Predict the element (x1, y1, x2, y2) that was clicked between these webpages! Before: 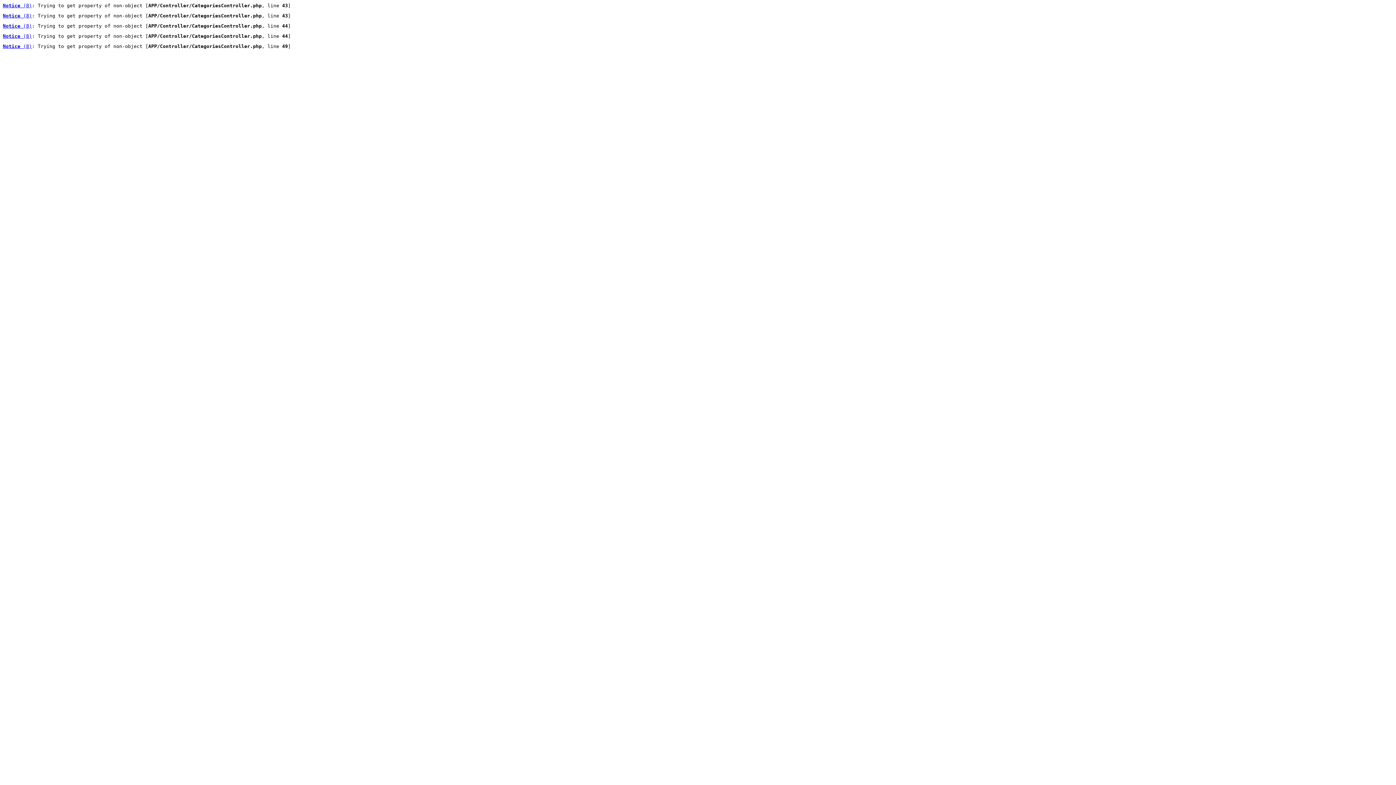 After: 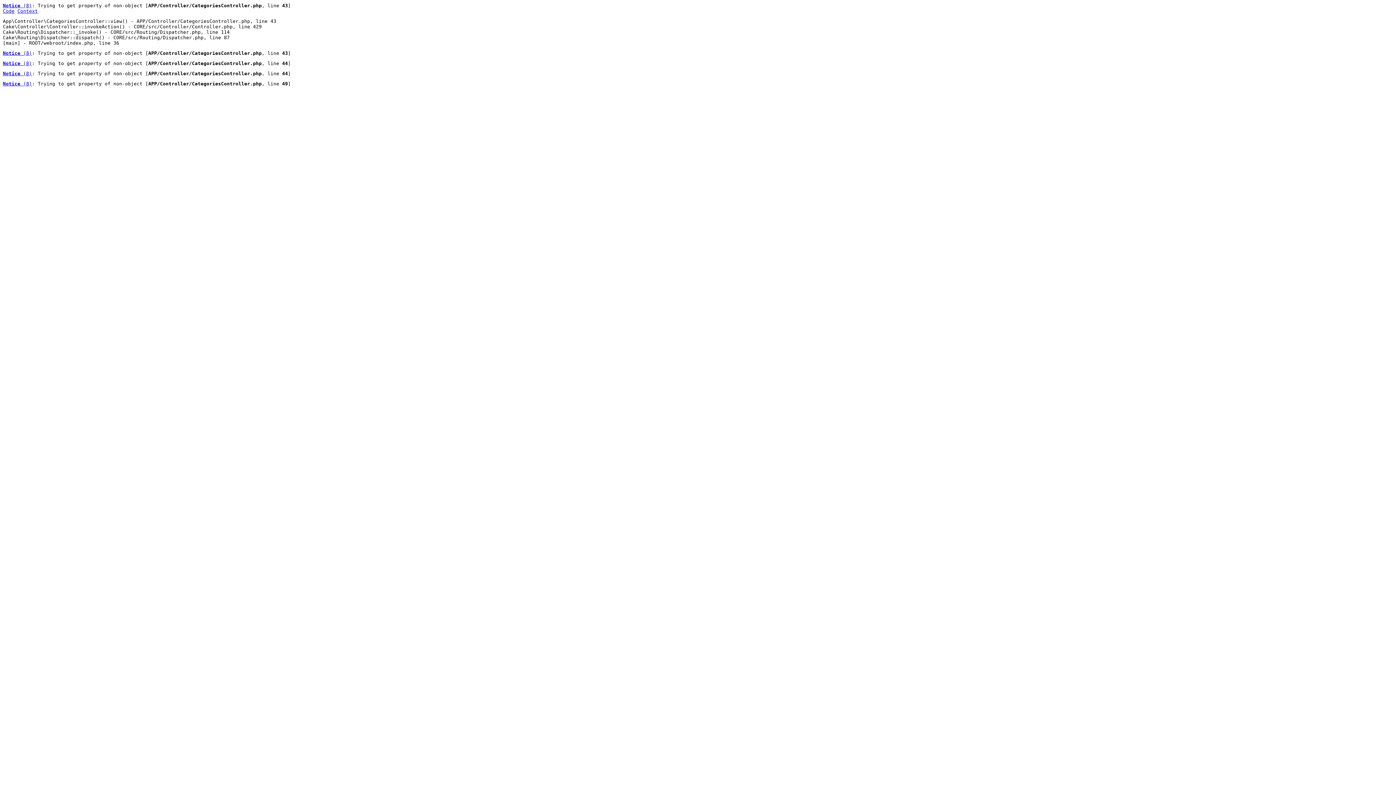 Action: bbox: (2, 2, 32, 8) label: Notice (8)